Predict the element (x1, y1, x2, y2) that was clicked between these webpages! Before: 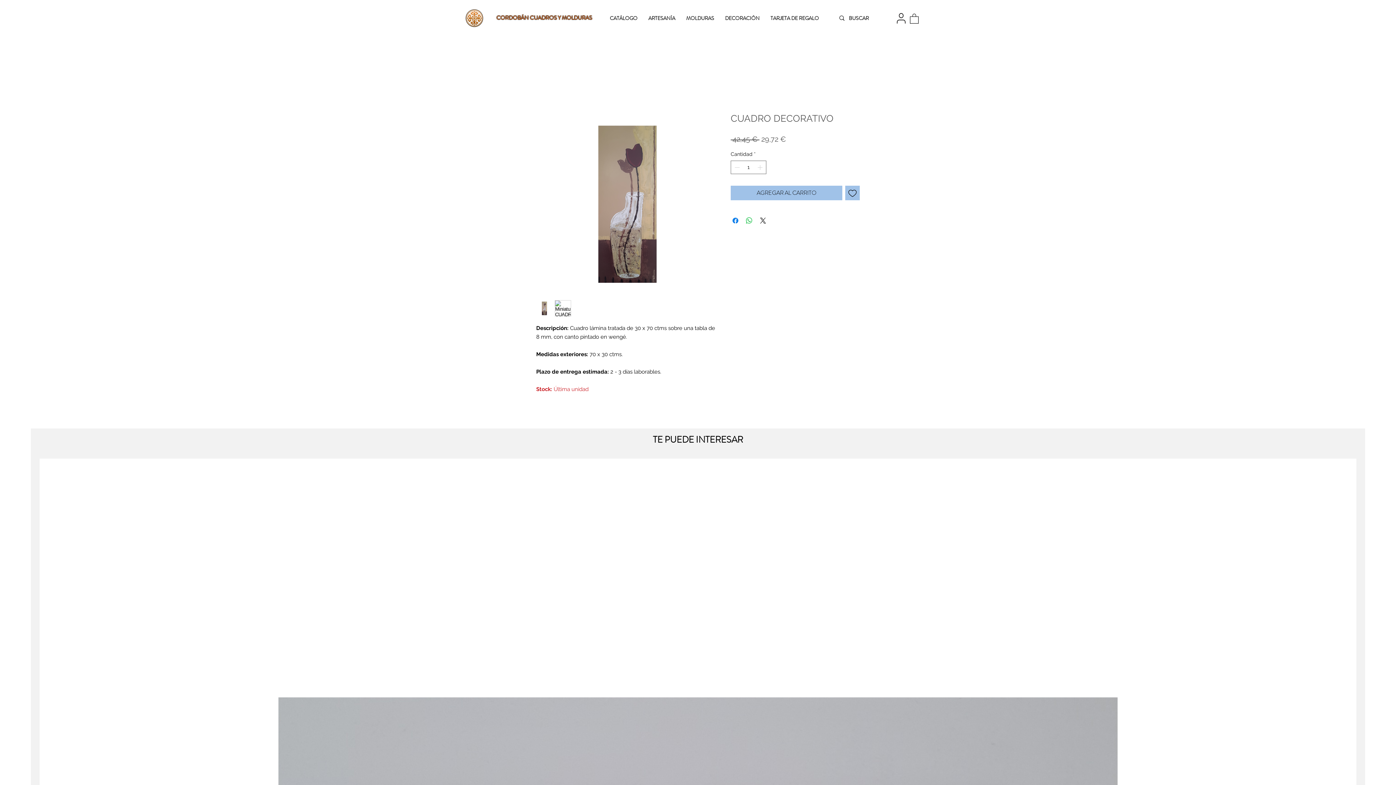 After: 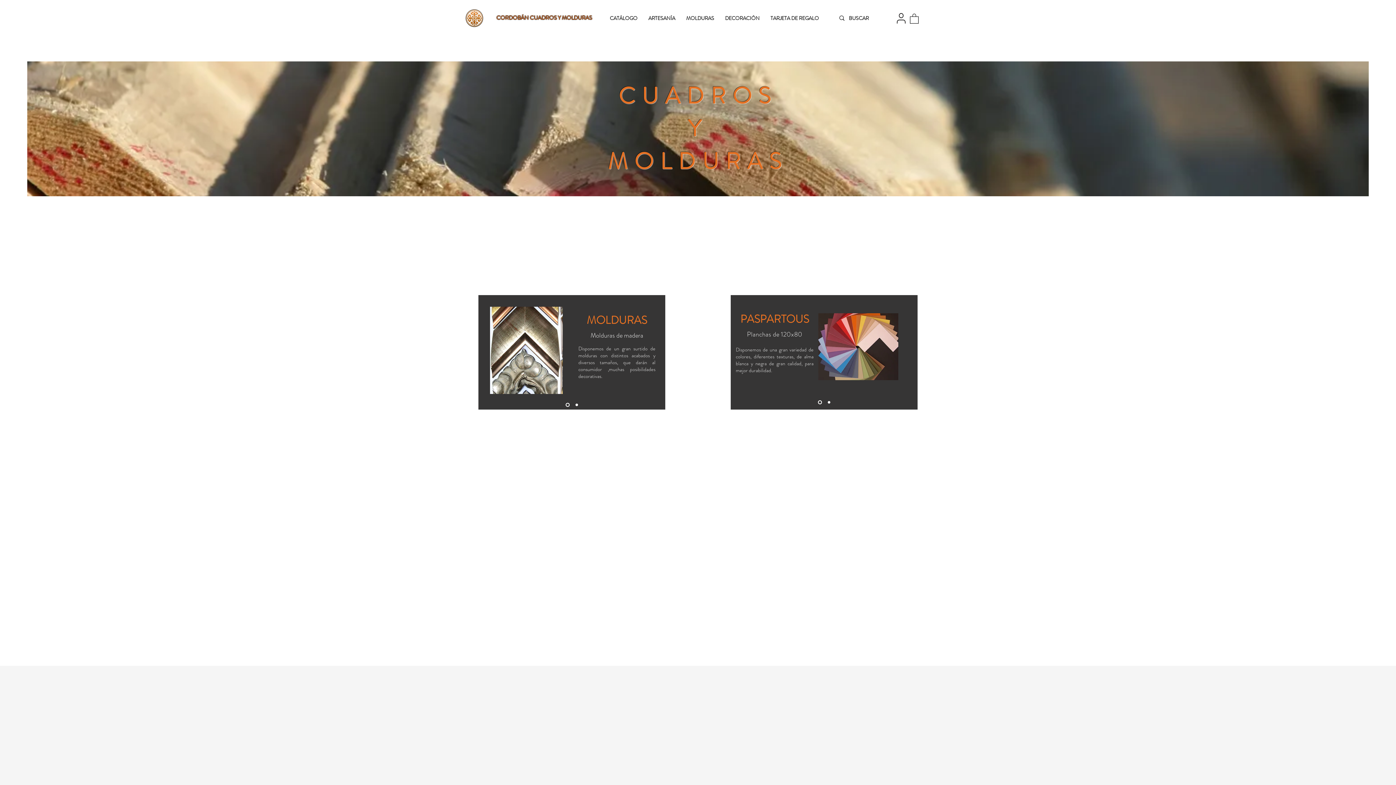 Action: label: MOLDURAS bbox: (680, 10, 719, 25)